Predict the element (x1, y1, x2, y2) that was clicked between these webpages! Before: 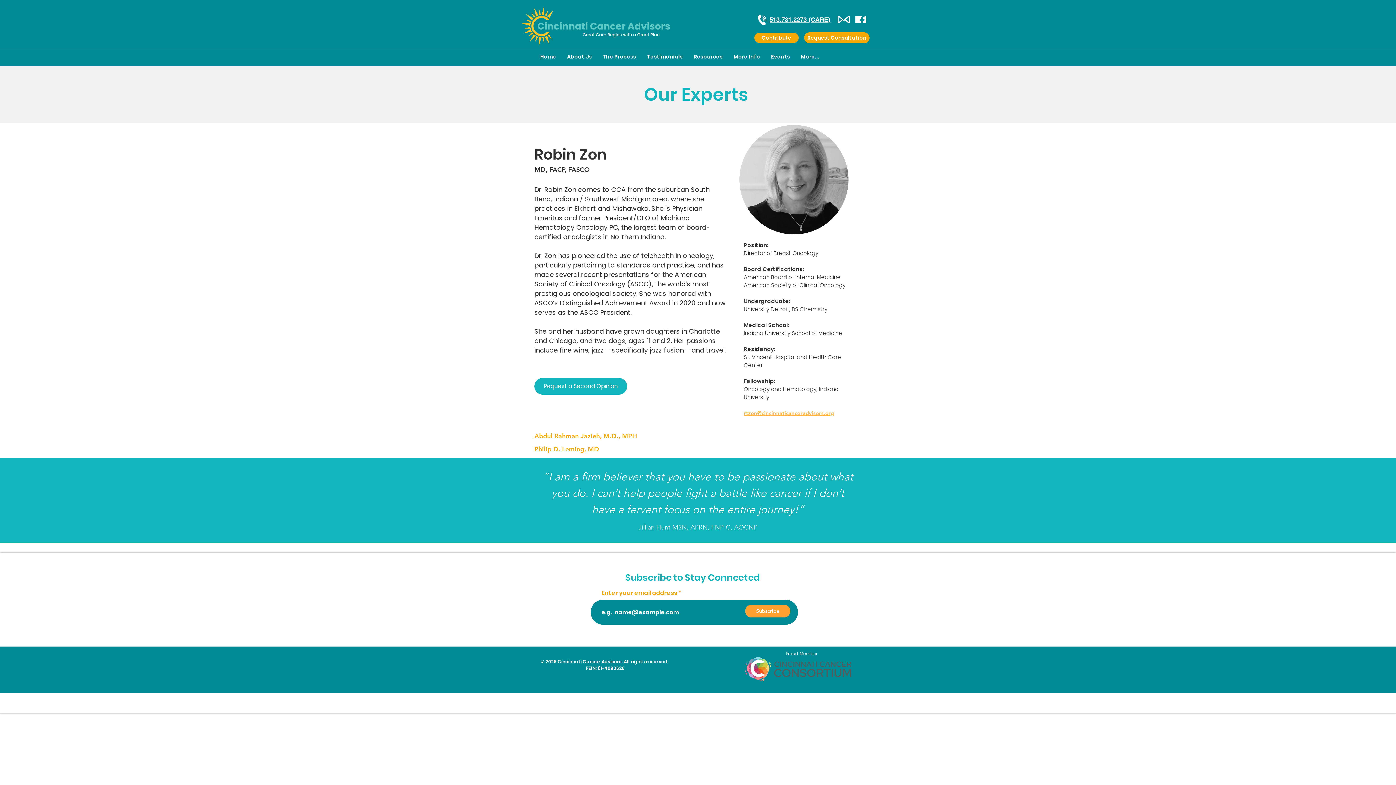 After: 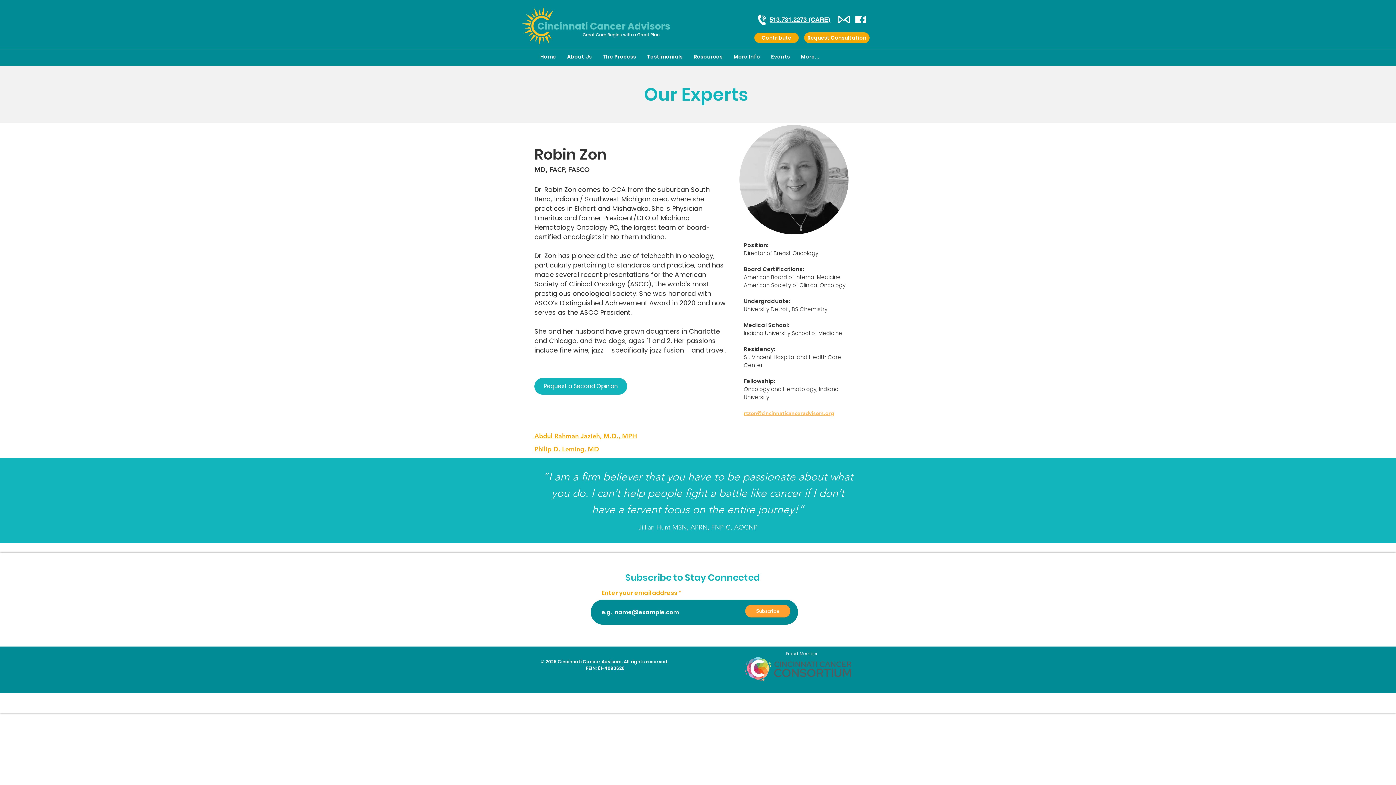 Action: bbox: (855, 16, 866, 23)